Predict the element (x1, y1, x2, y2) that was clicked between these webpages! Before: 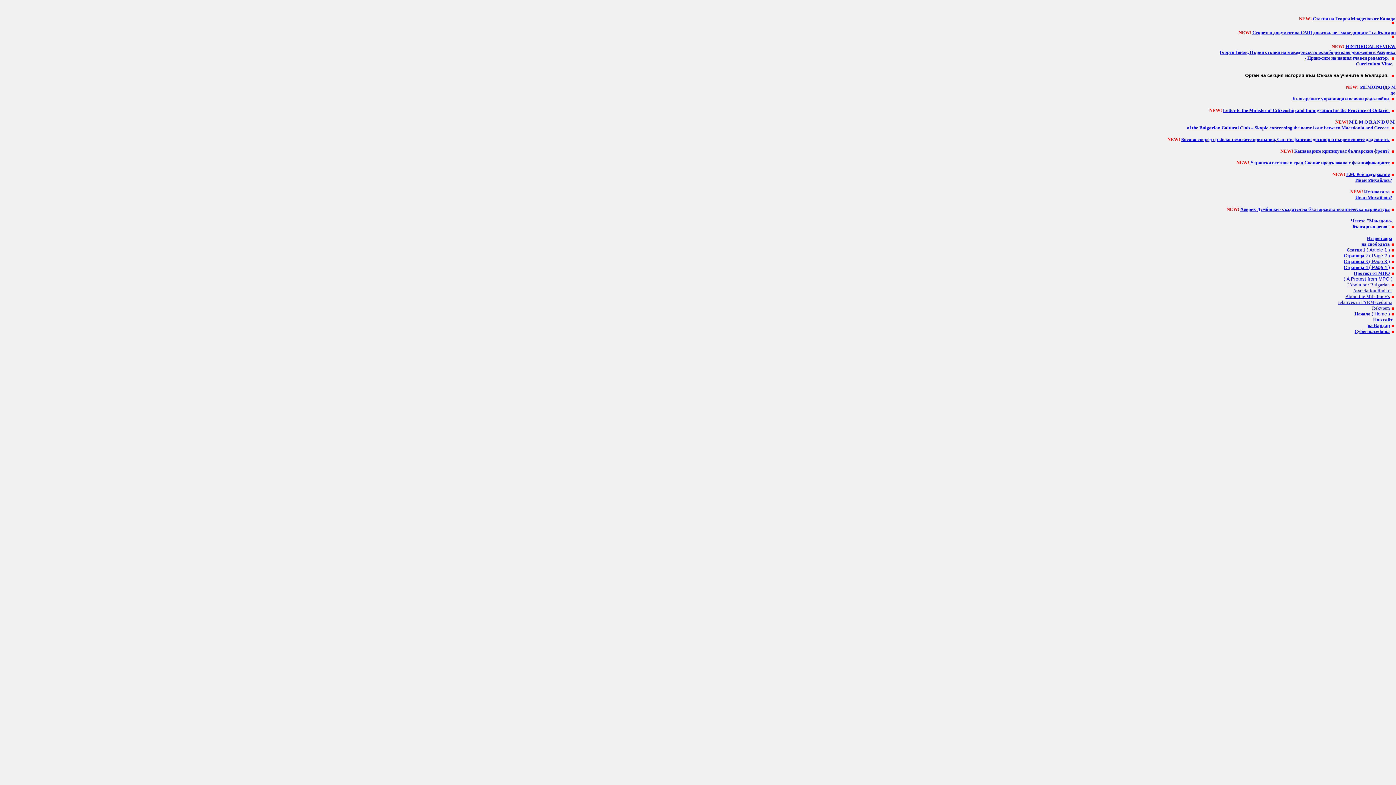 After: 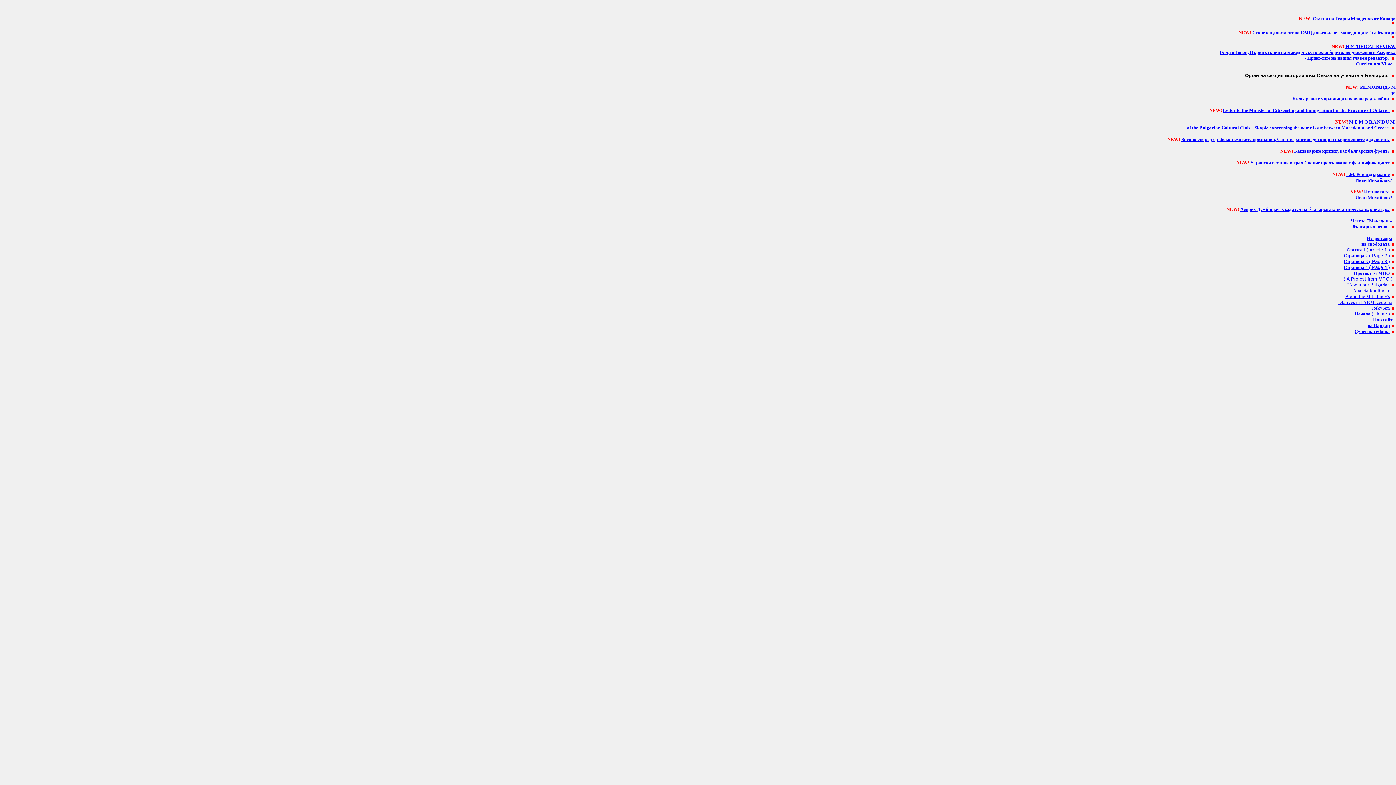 Action: label: Страница 3 ( Page 3 ) bbox: (1344, 258, 1390, 264)